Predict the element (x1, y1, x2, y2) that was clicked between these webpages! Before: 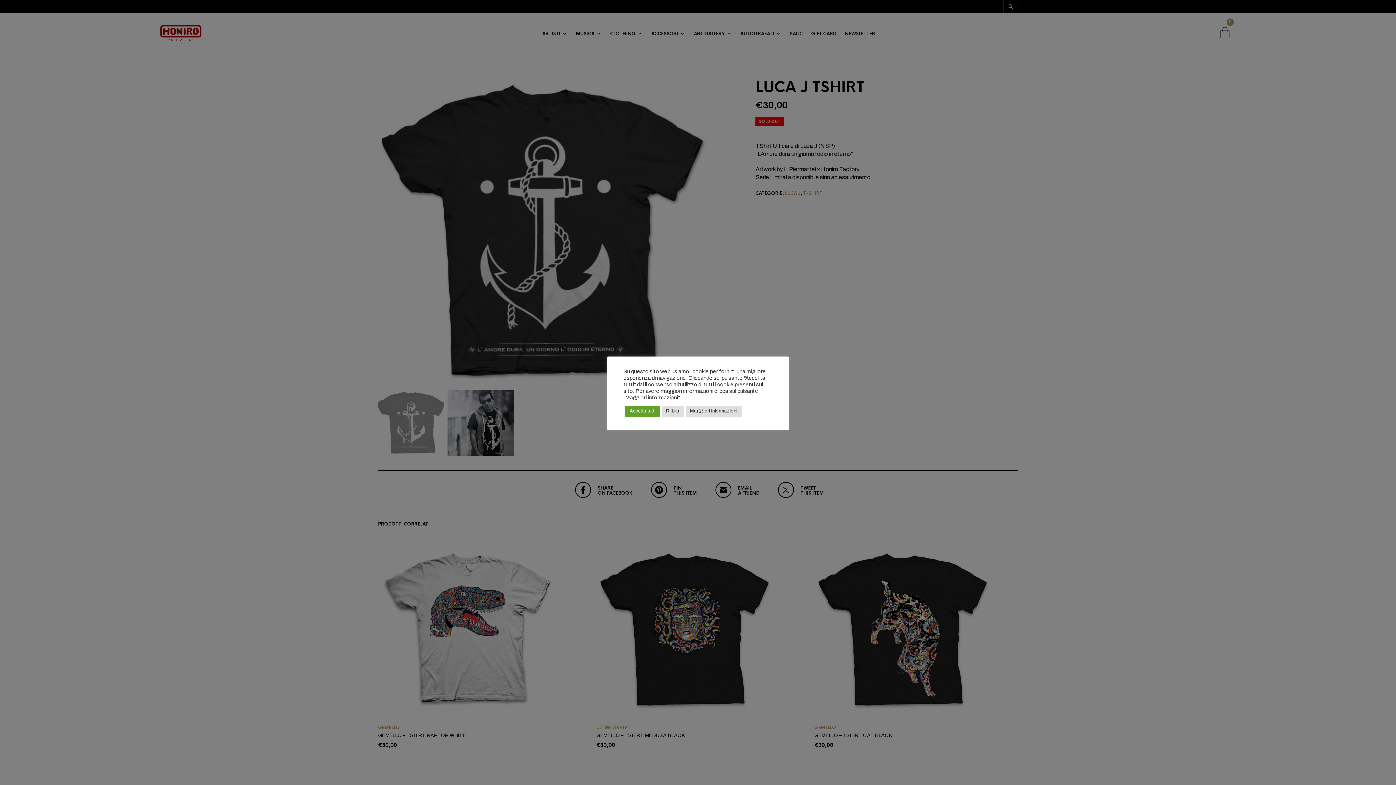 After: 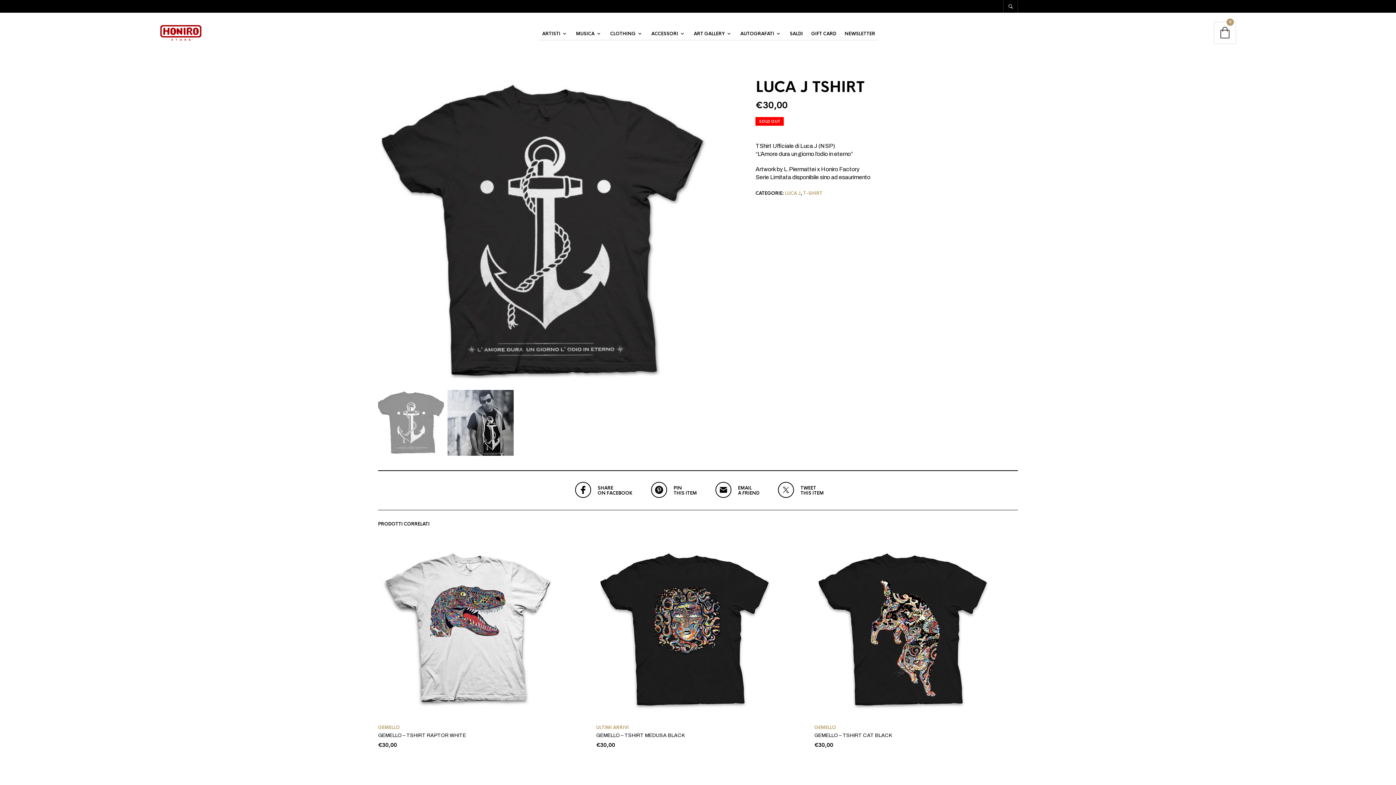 Action: bbox: (661, 405, 684, 416) label: Rifiuta